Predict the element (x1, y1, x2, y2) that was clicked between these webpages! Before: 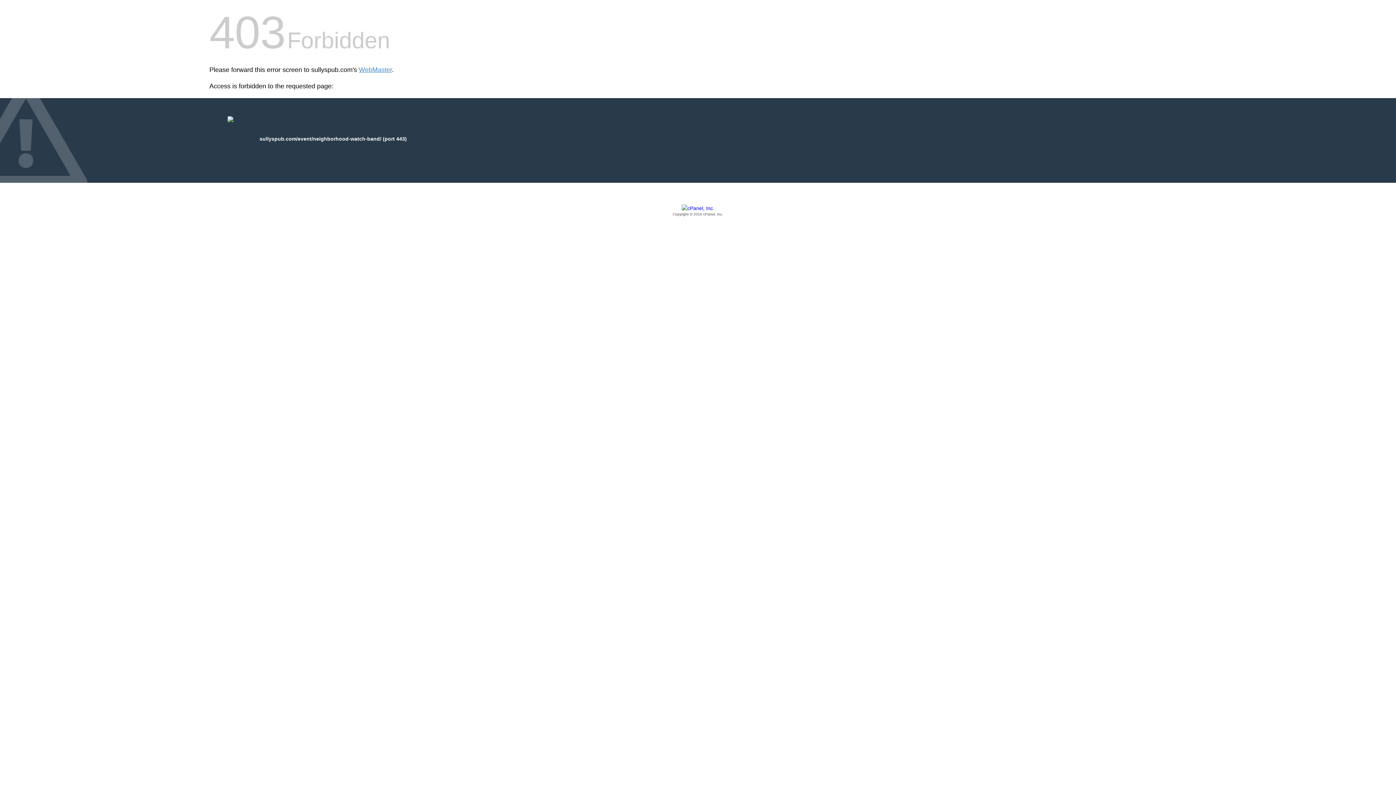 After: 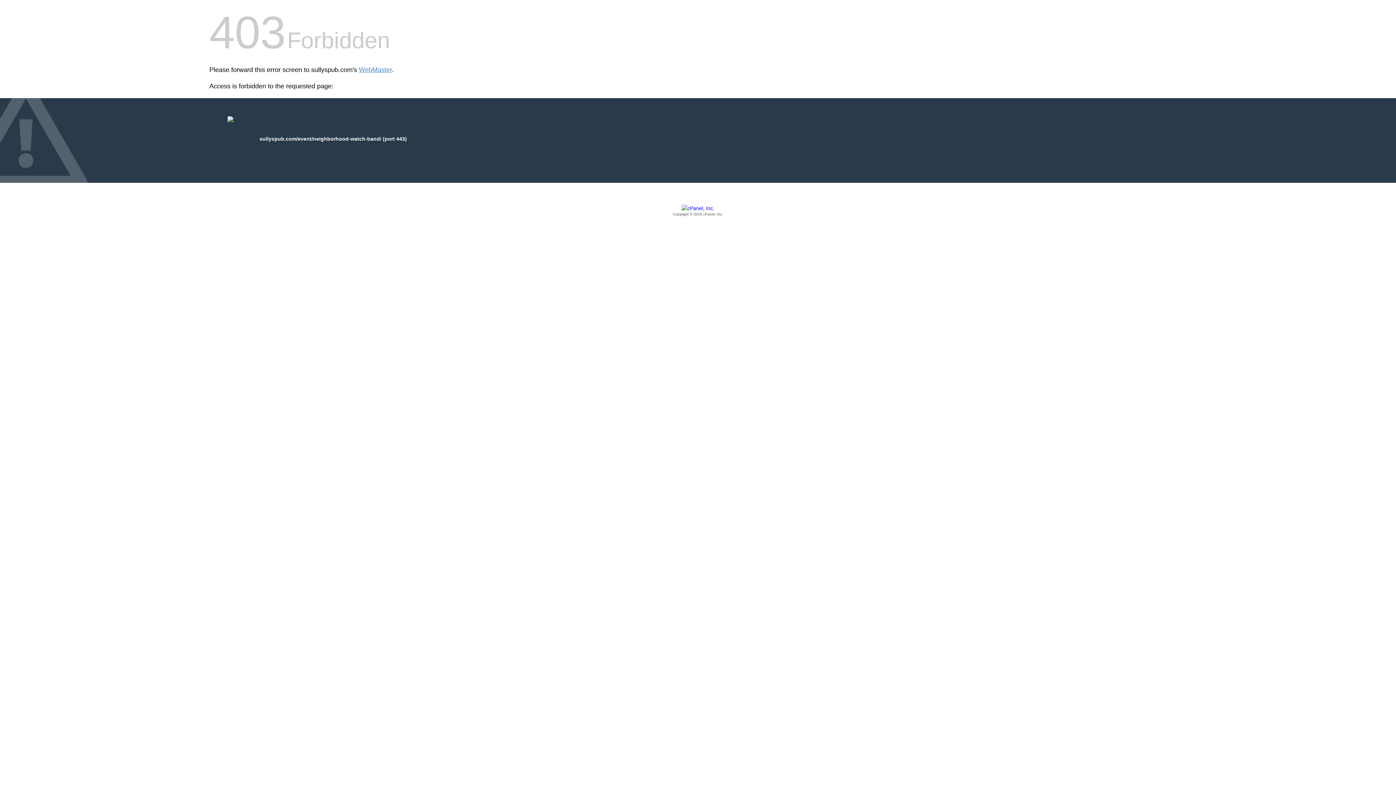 Action: bbox: (209, 205, 1186, 217) label: Copyright © 2016 cPanel, Inc.